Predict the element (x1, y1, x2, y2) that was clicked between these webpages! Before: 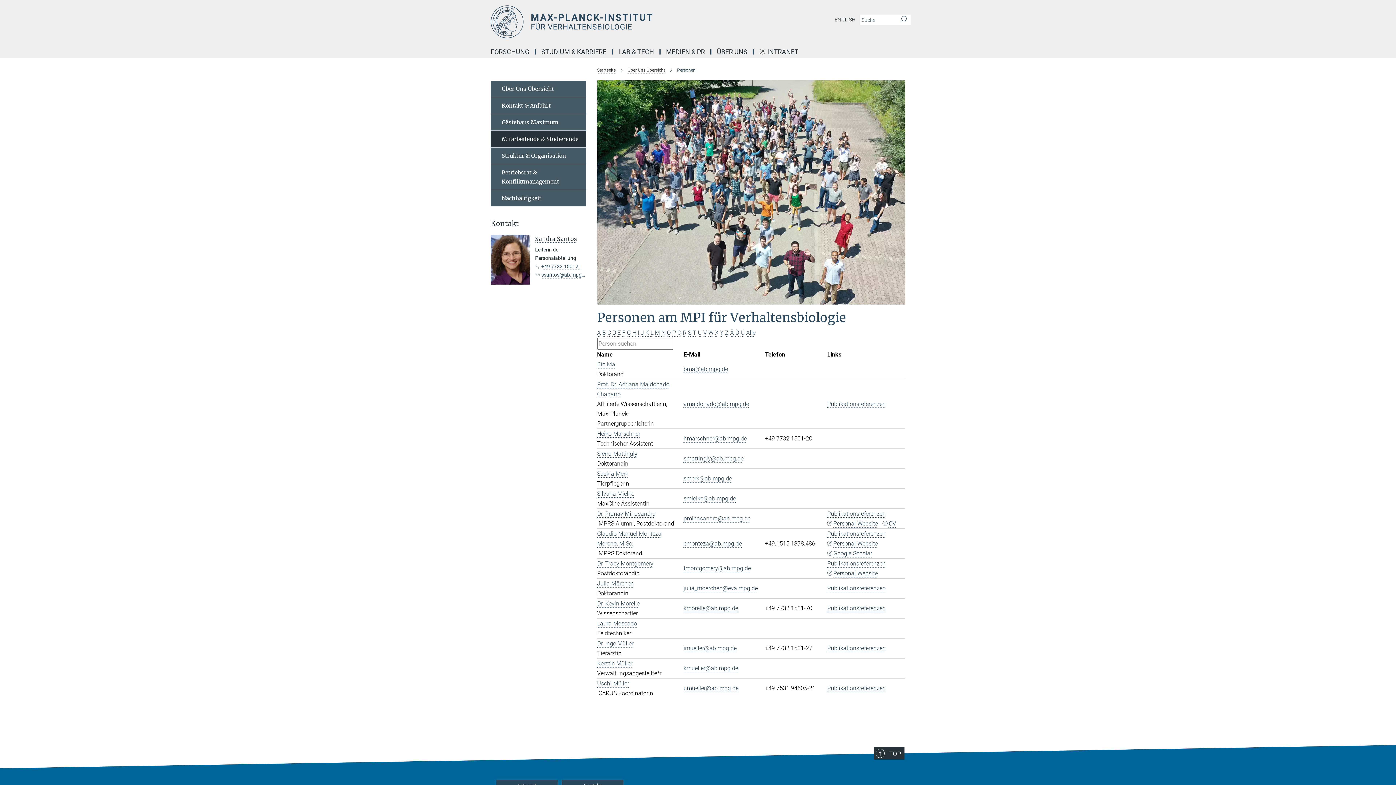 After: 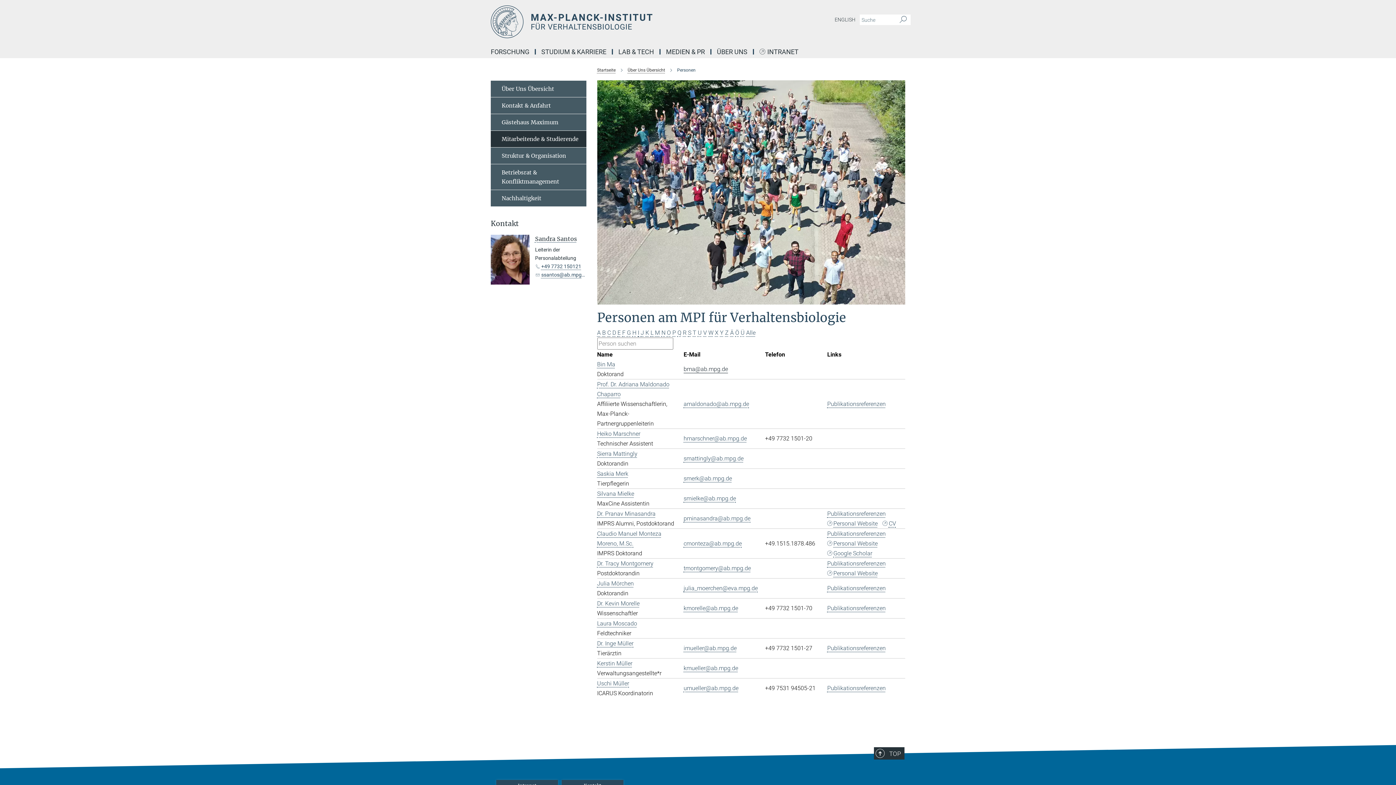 Action: label: bma@ab.mpg.de bbox: (683, 365, 728, 372)